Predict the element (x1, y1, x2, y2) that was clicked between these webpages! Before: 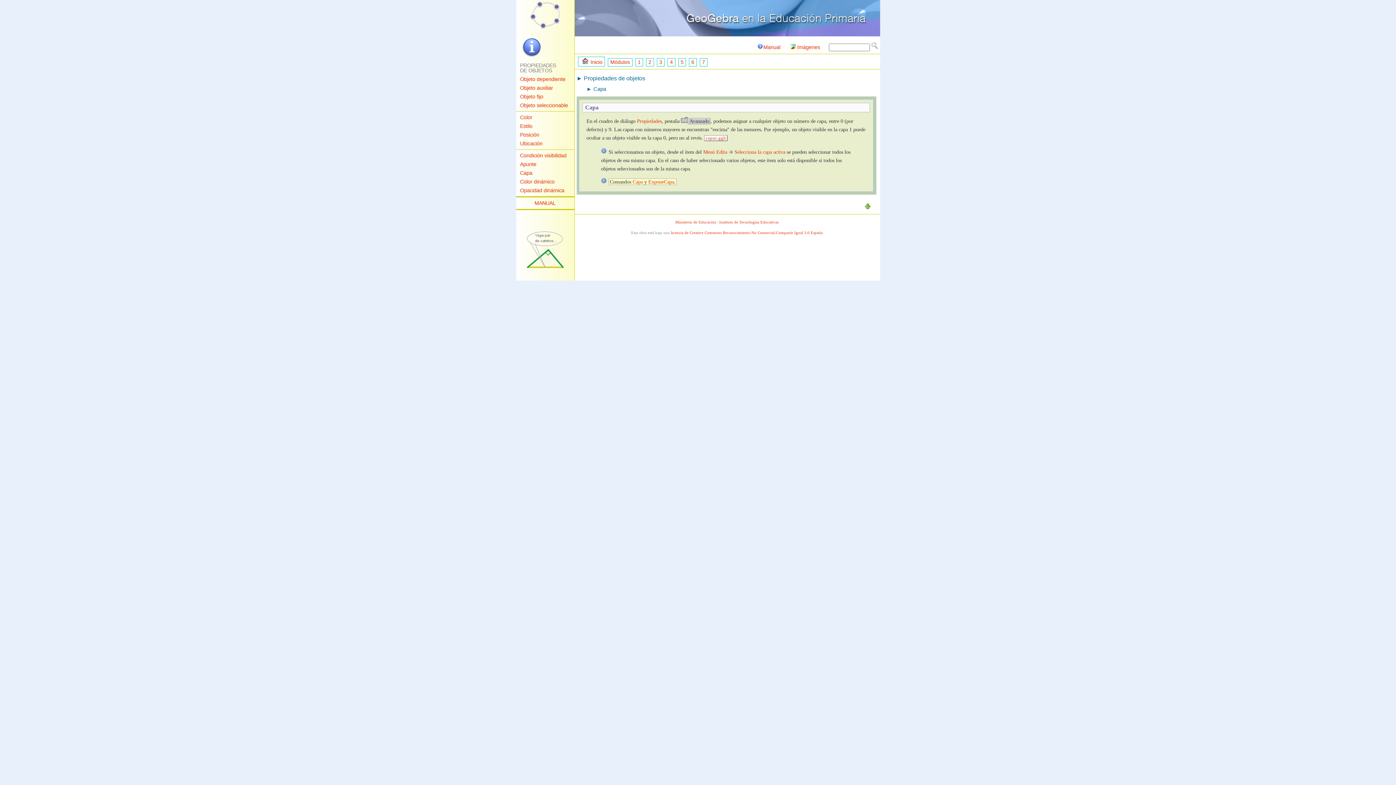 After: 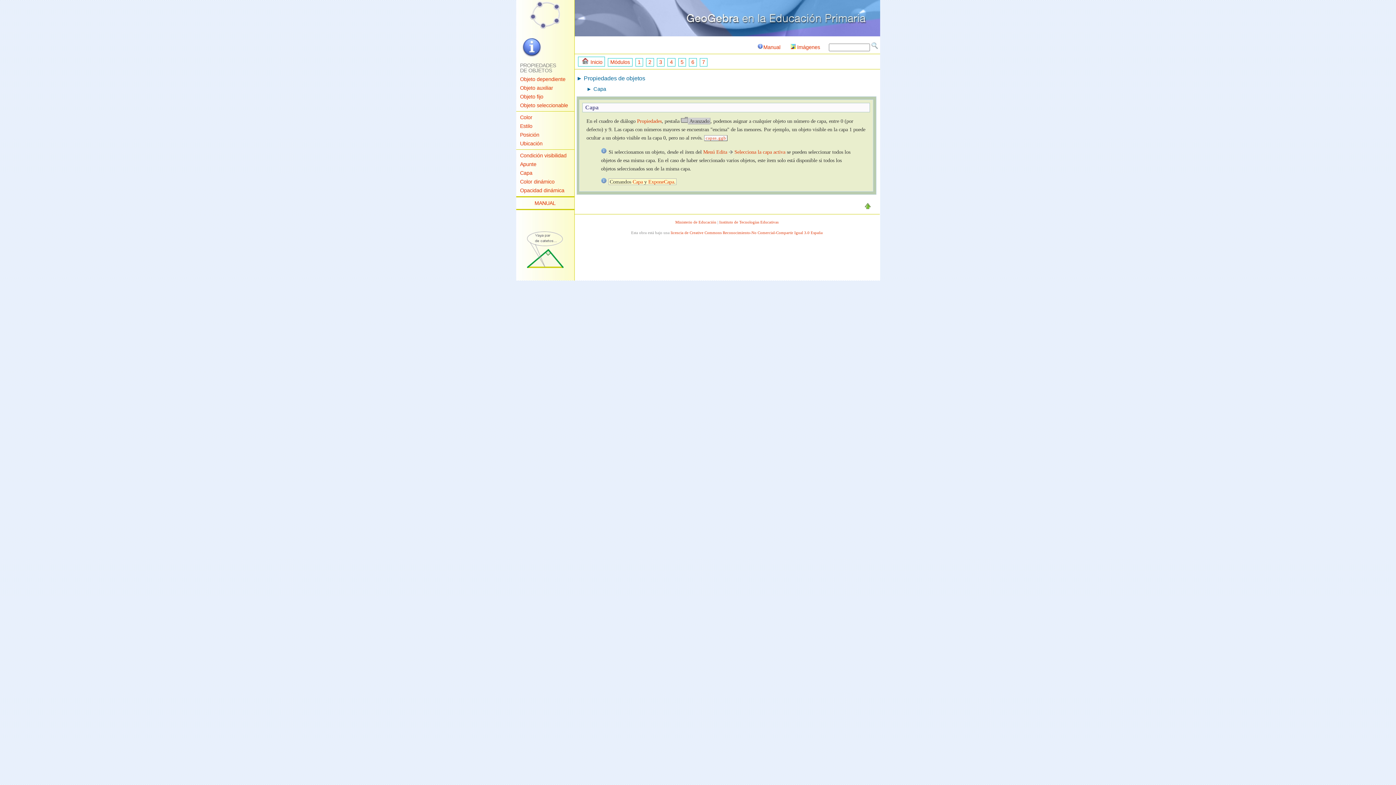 Action: label:   bbox: (863, 205, 874, 211)